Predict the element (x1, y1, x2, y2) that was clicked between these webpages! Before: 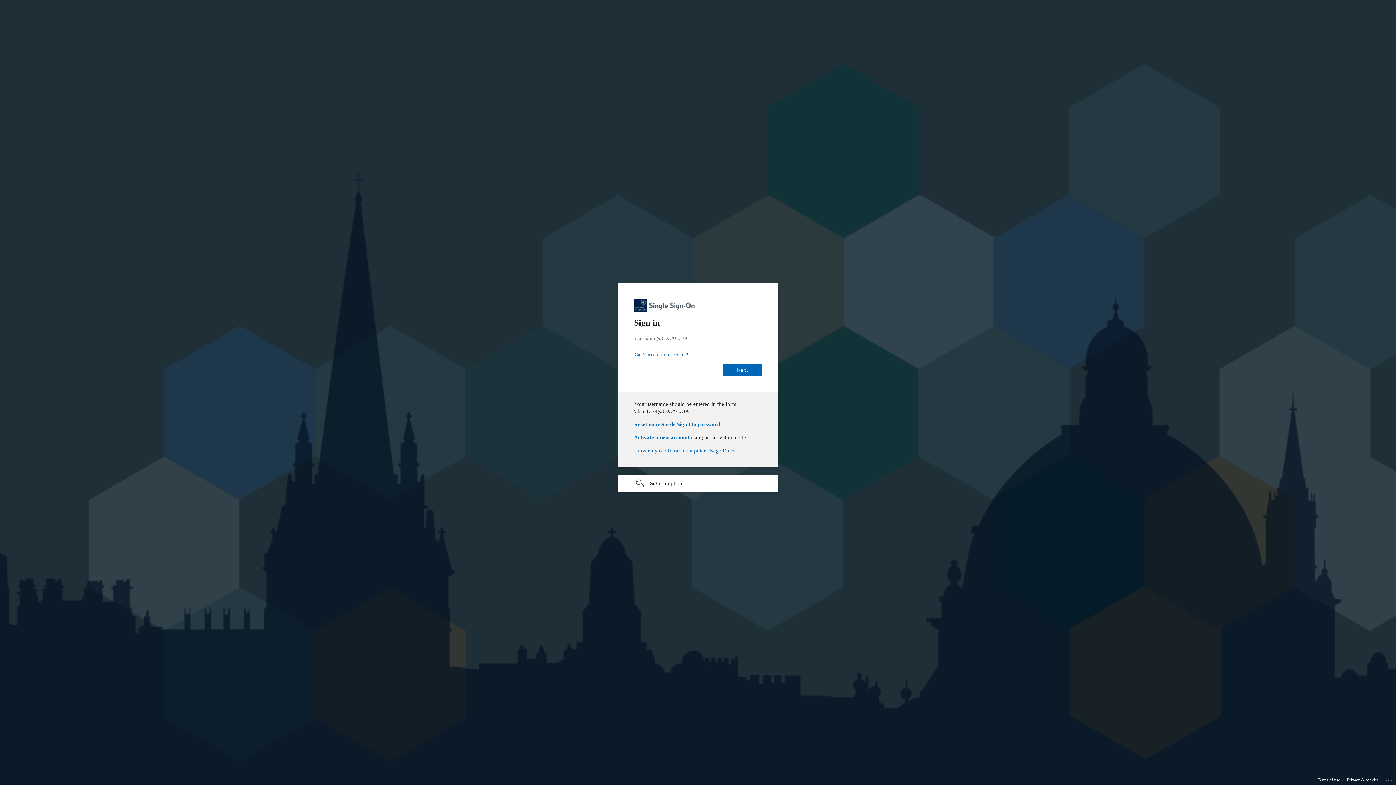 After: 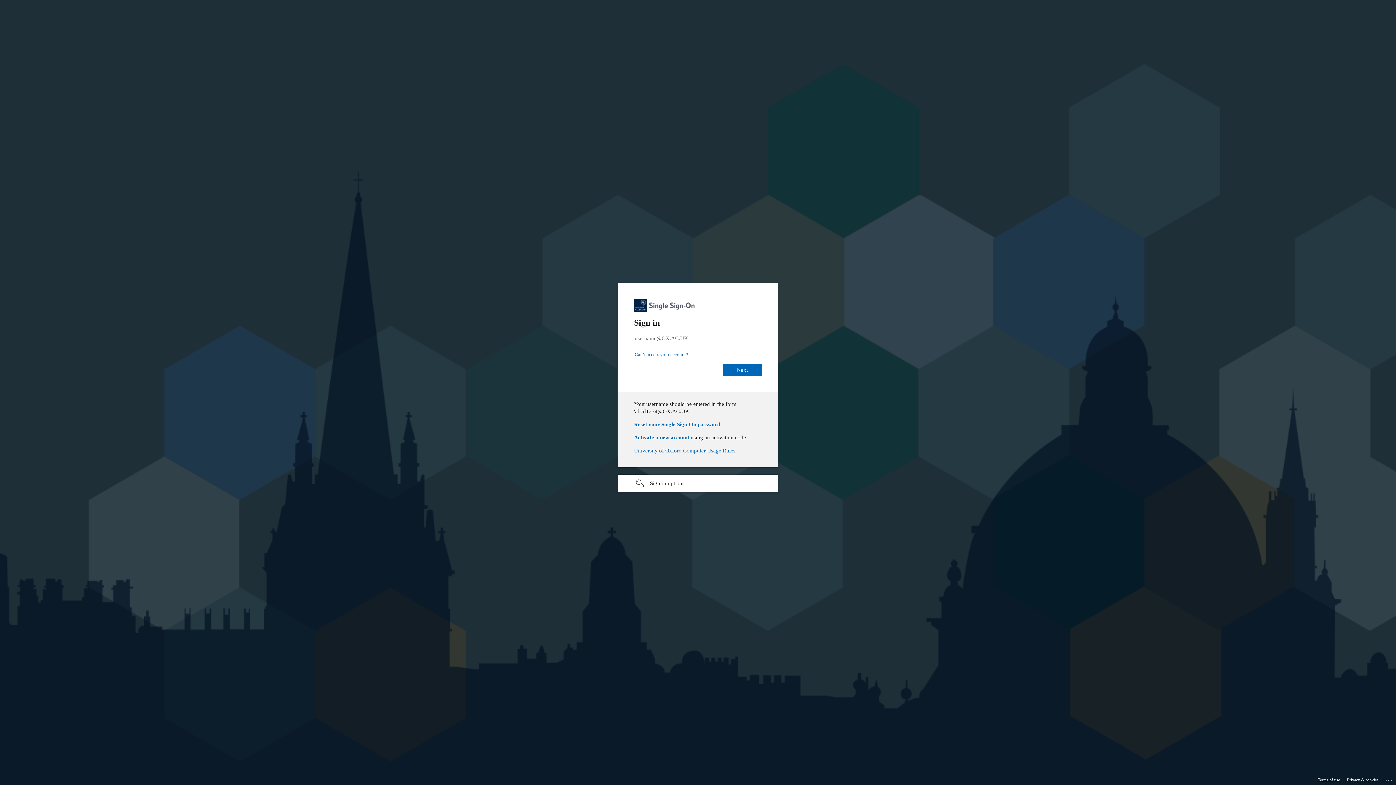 Action: label: Terms of use bbox: (1318, 775, 1340, 785)